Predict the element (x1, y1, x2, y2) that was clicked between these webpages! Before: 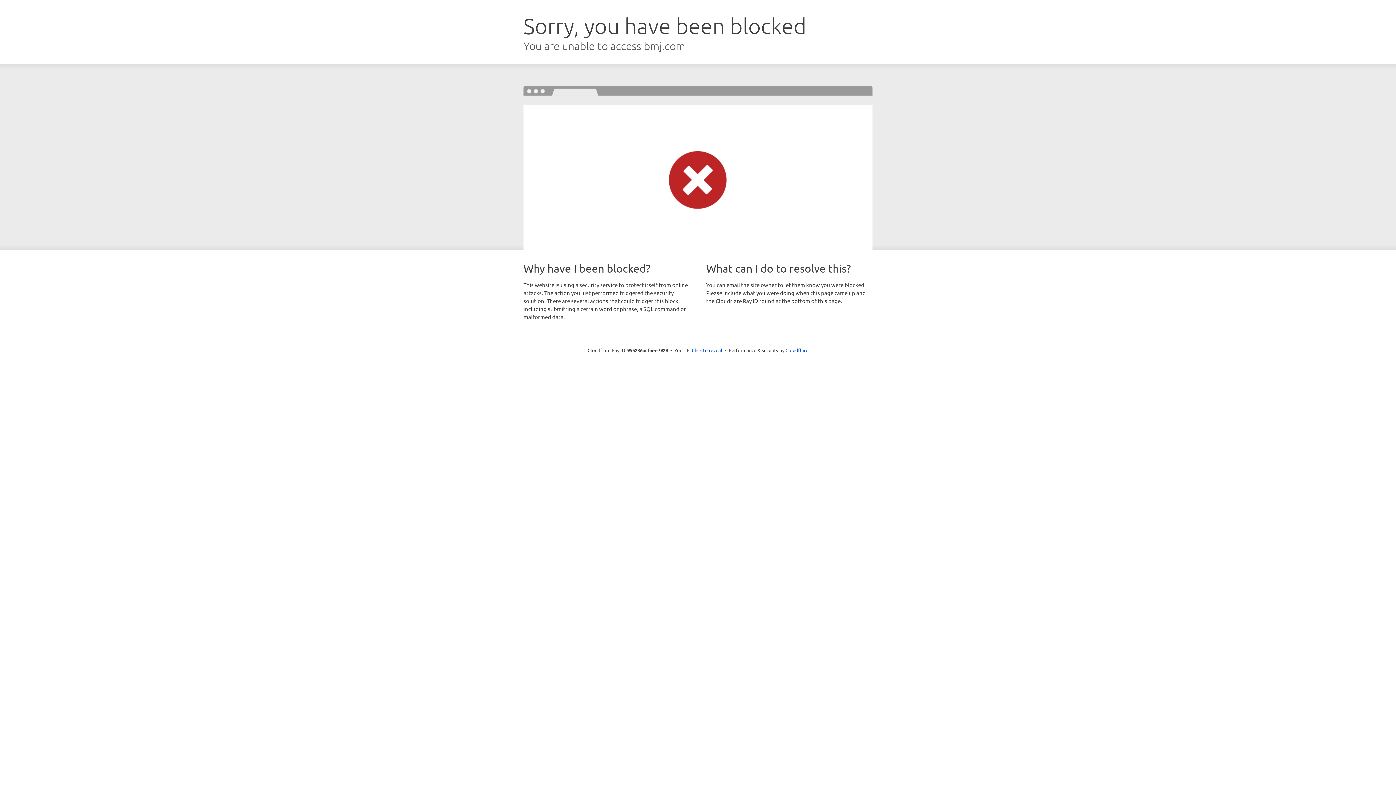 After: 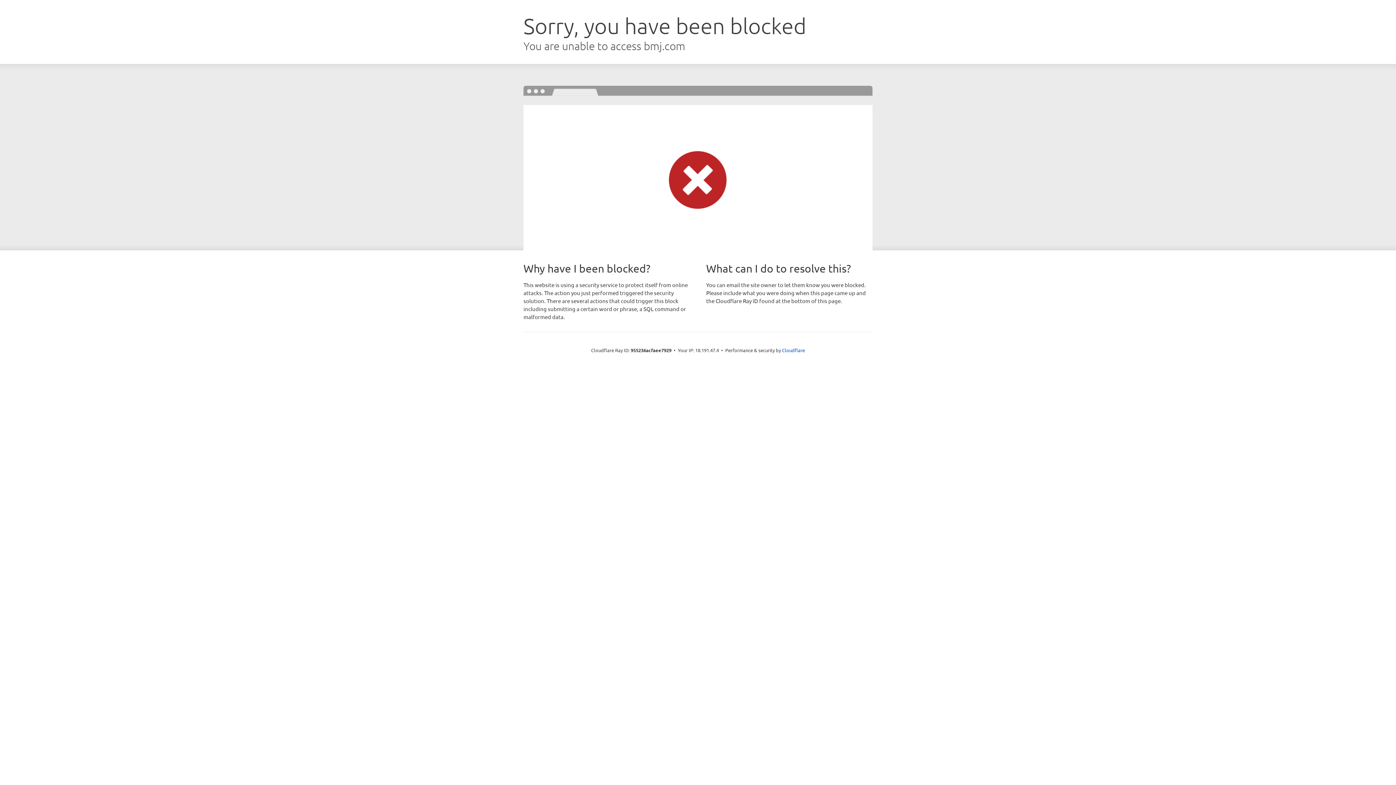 Action: bbox: (692, 346, 722, 353) label: Click to reveal